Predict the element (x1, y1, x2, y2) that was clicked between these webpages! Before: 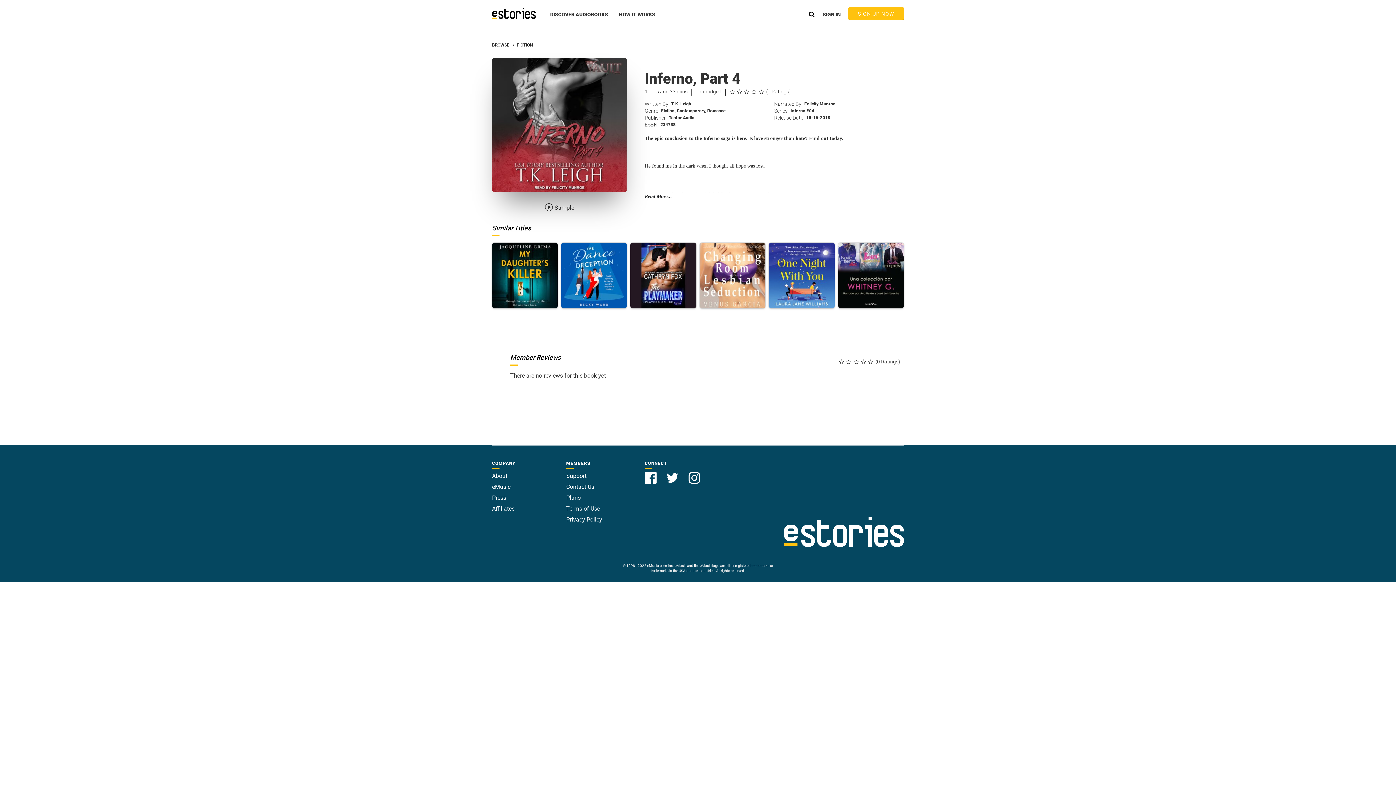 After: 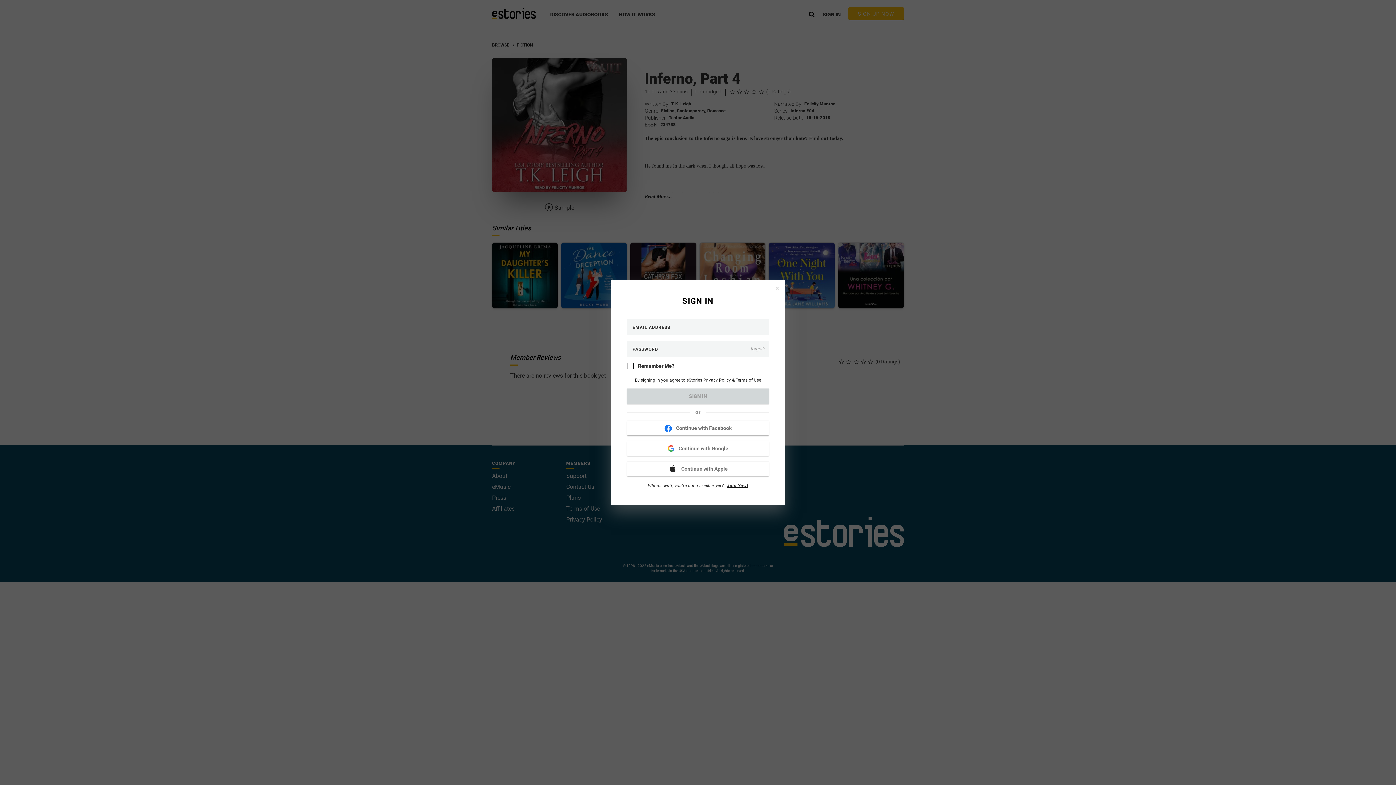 Action: bbox: (822, 11, 841, 17) label: SIGN IN